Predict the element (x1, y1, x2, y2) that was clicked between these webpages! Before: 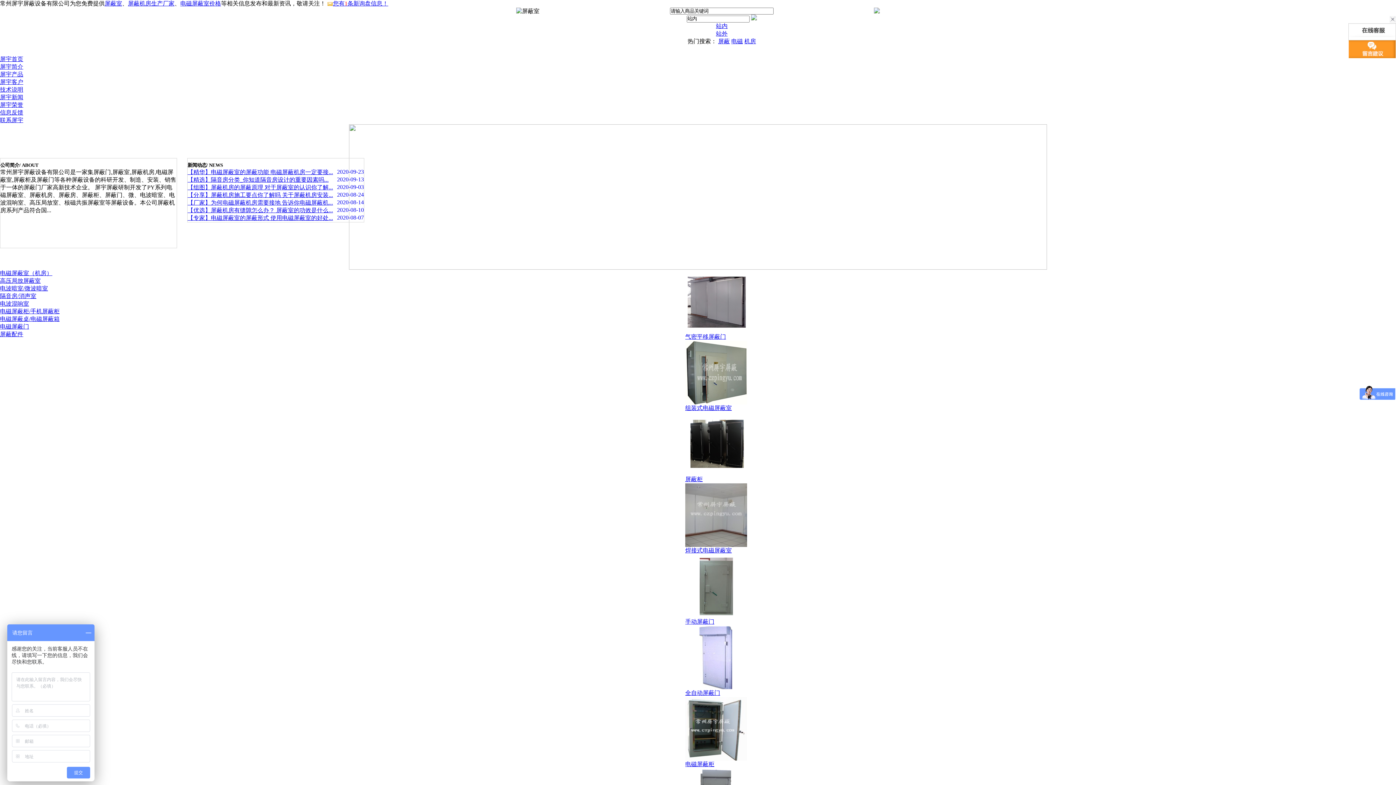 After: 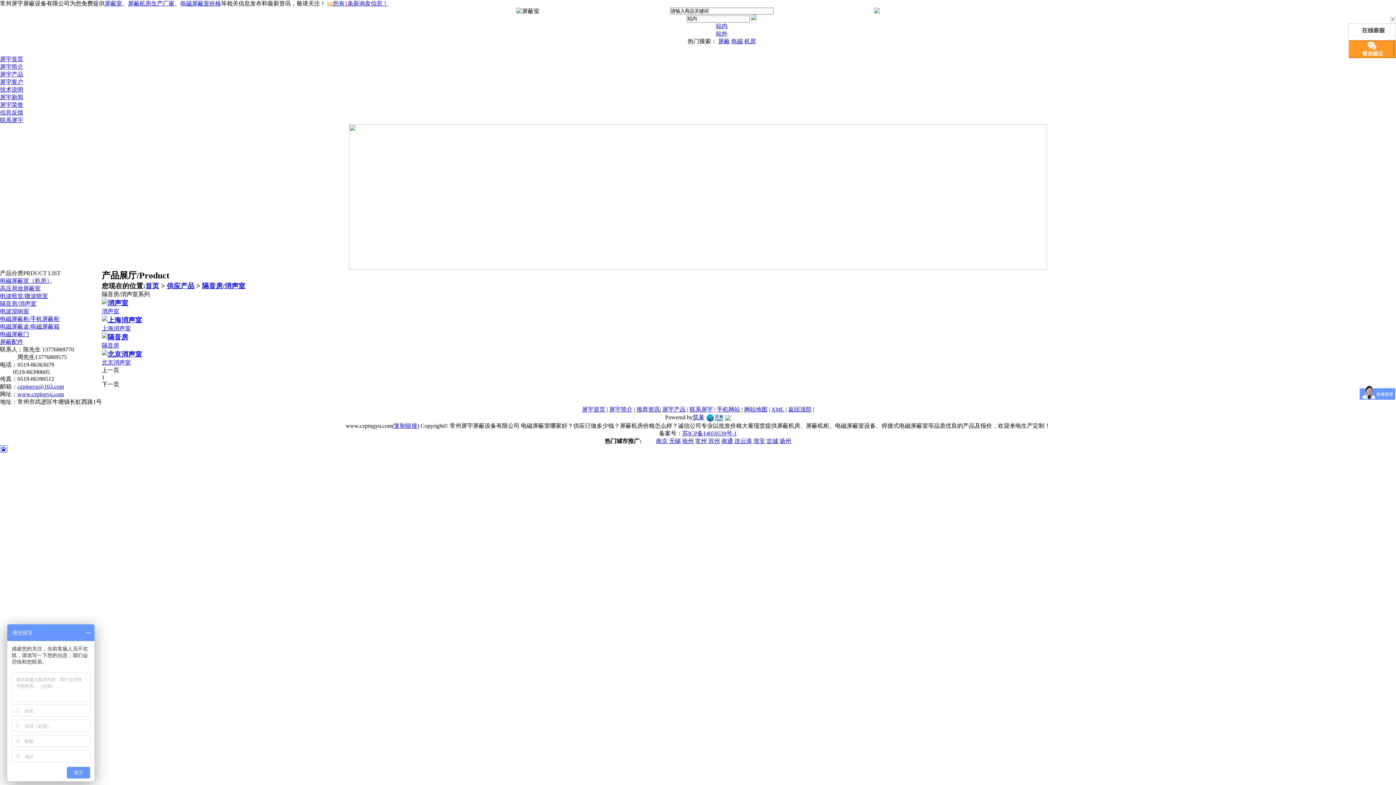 Action: bbox: (0, 293, 36, 299) label: 隔音房/消声室